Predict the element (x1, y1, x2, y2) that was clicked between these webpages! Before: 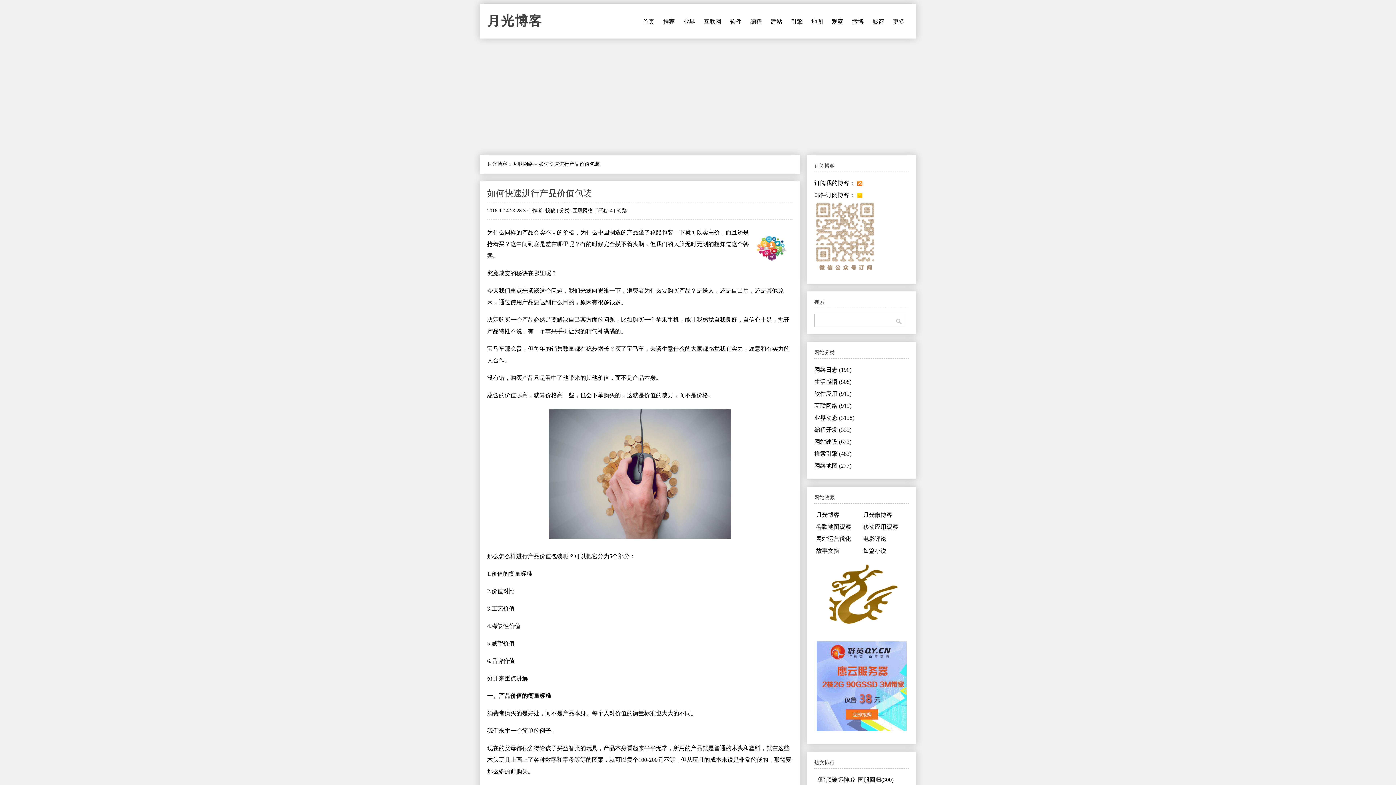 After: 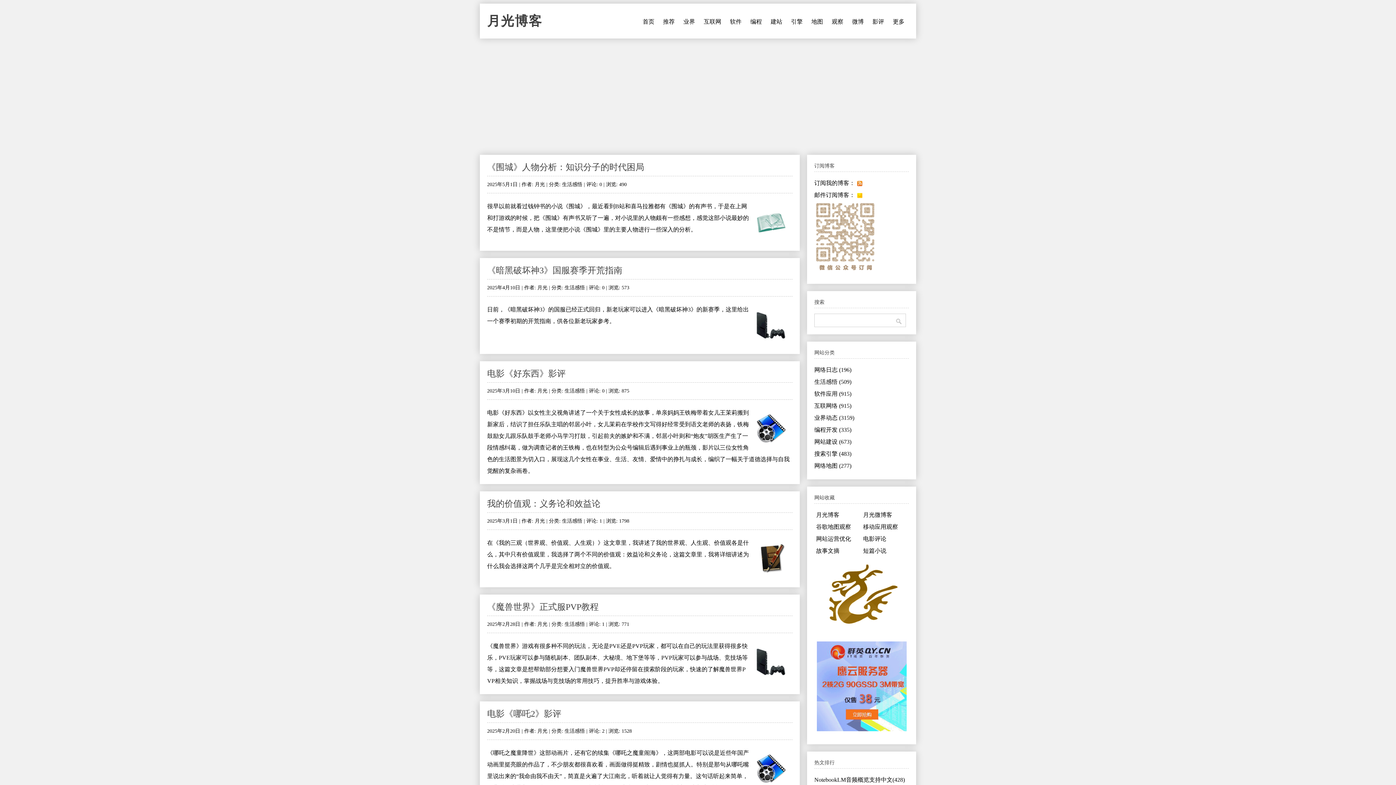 Action: bbox: (814, 378, 851, 385) label: 生活感悟 (508)